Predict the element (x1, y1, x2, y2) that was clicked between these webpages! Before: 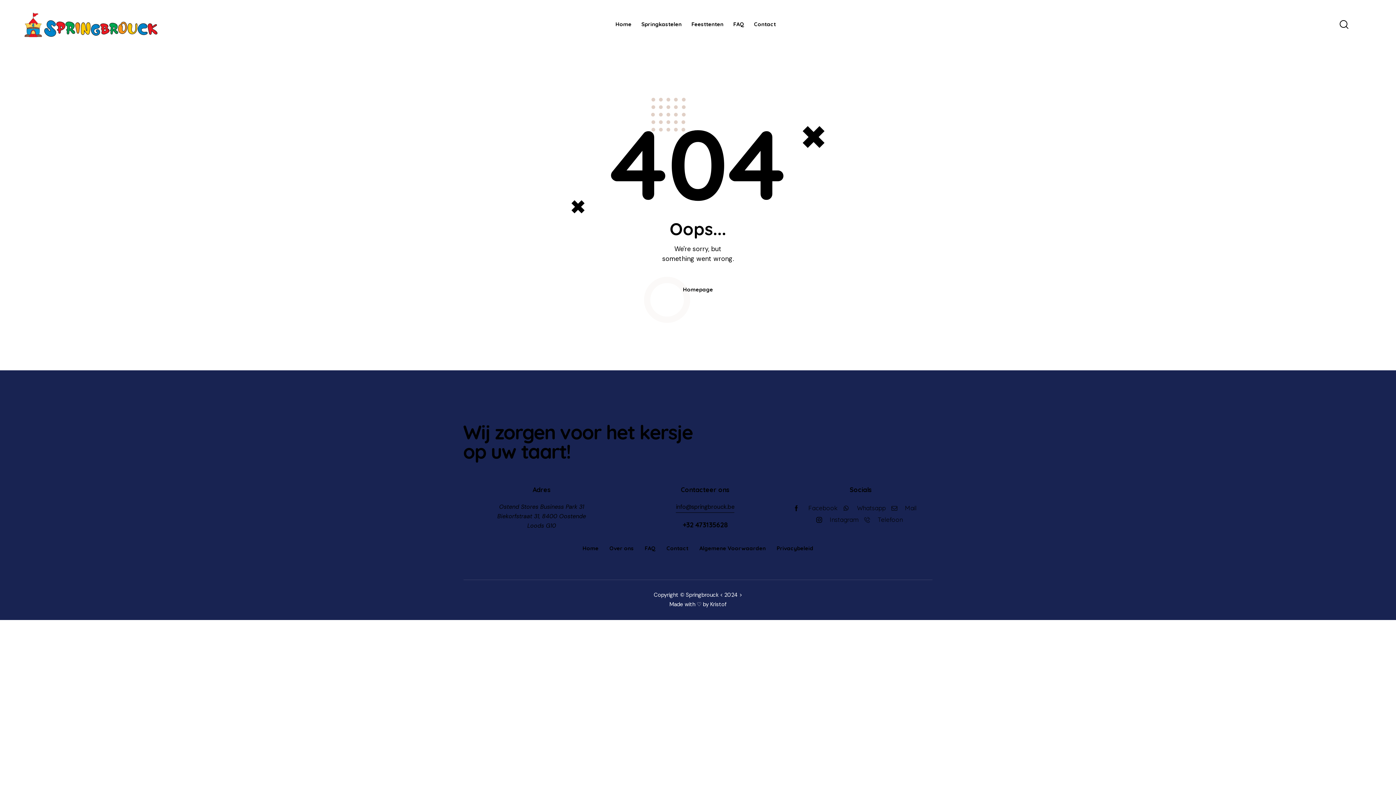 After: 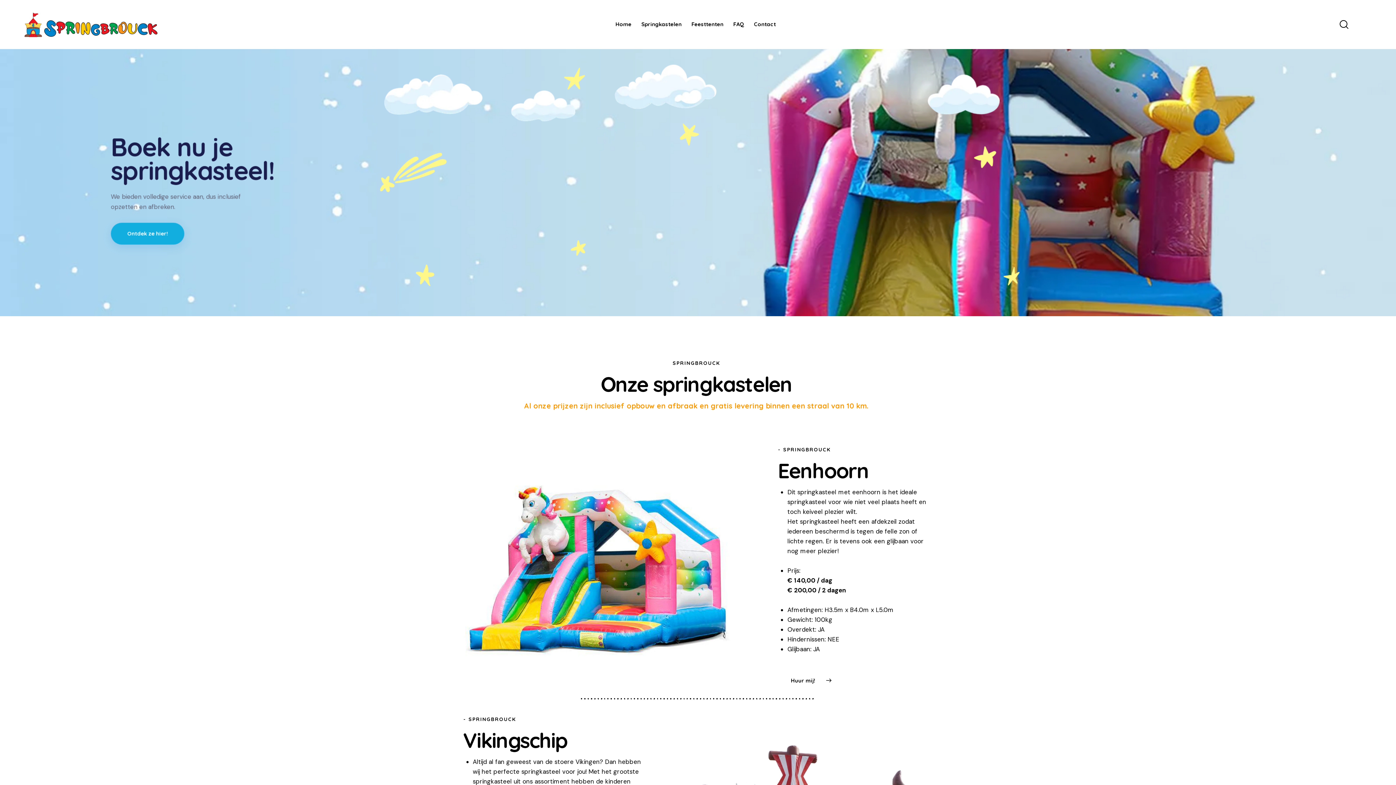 Action: label: Home bbox: (577, 541, 604, 555)